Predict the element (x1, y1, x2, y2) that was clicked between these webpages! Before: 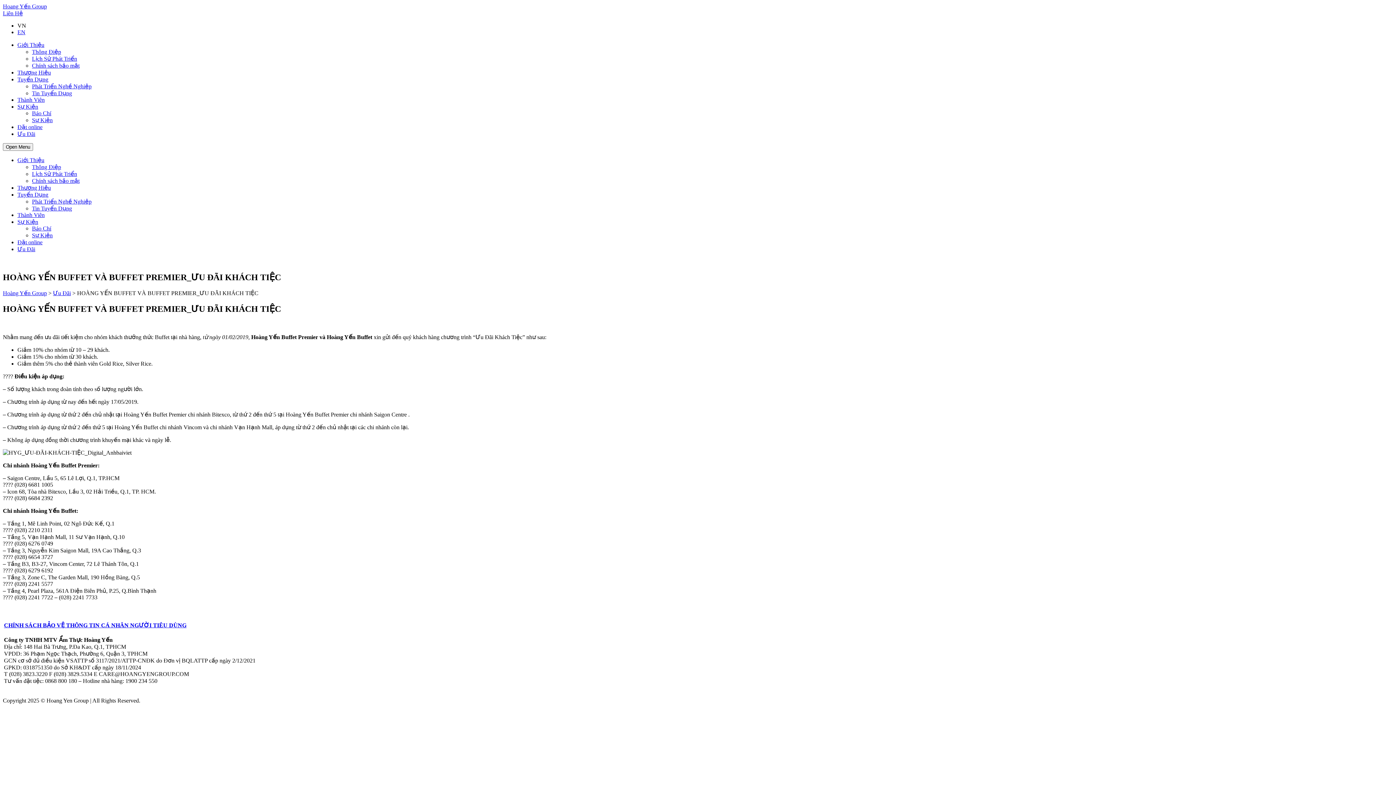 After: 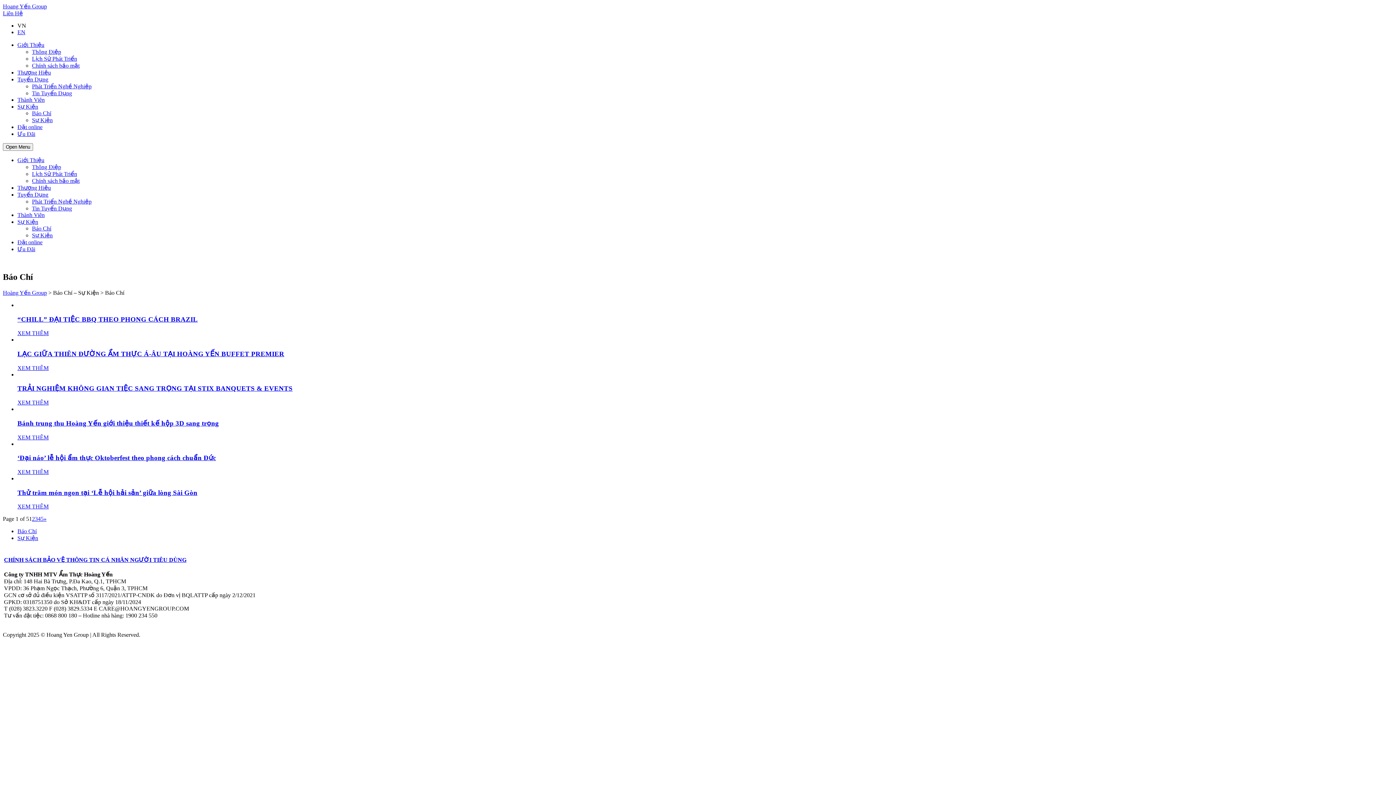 Action: bbox: (17, 218, 38, 225) label: Sự Kiện